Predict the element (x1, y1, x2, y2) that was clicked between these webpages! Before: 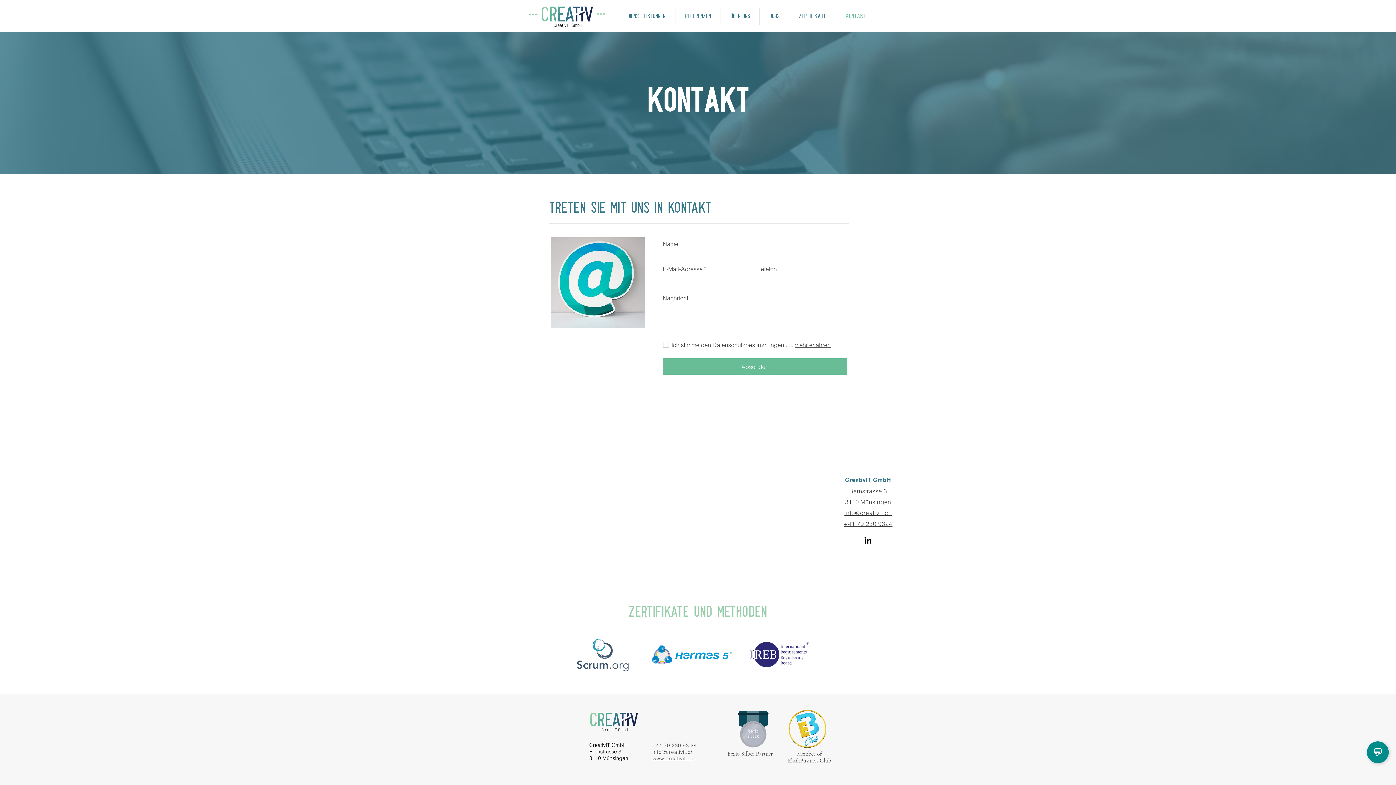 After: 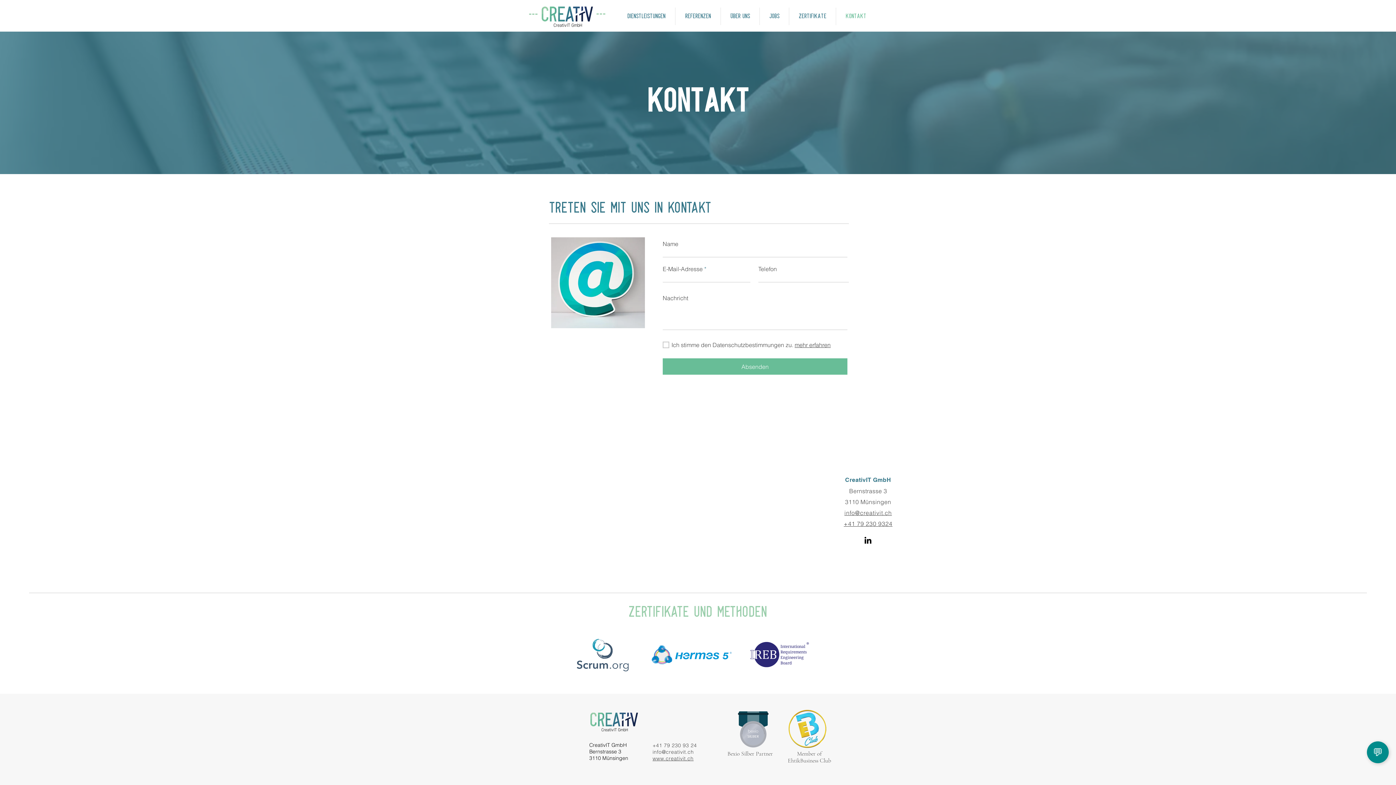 Action: bbox: (836, 7, 876, 25) label: Kontakt